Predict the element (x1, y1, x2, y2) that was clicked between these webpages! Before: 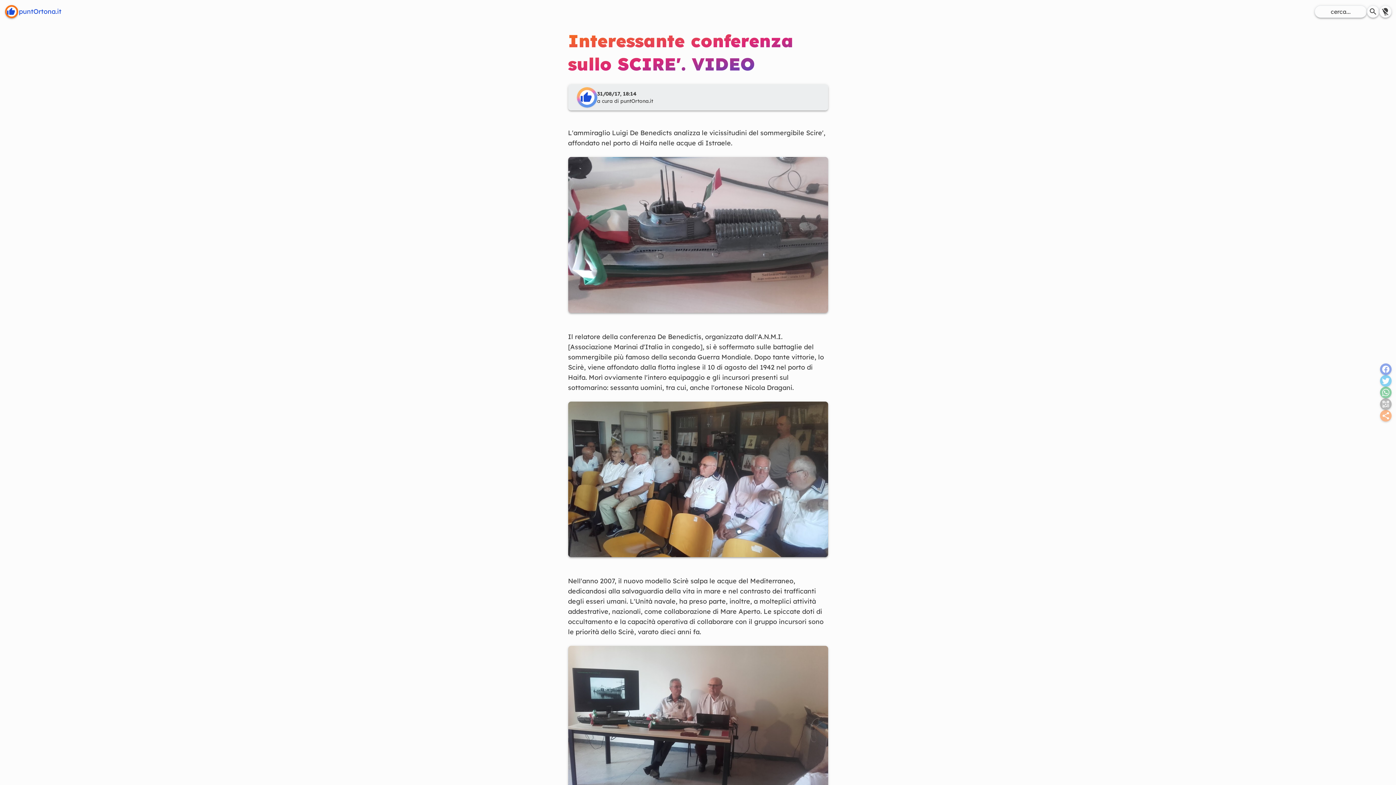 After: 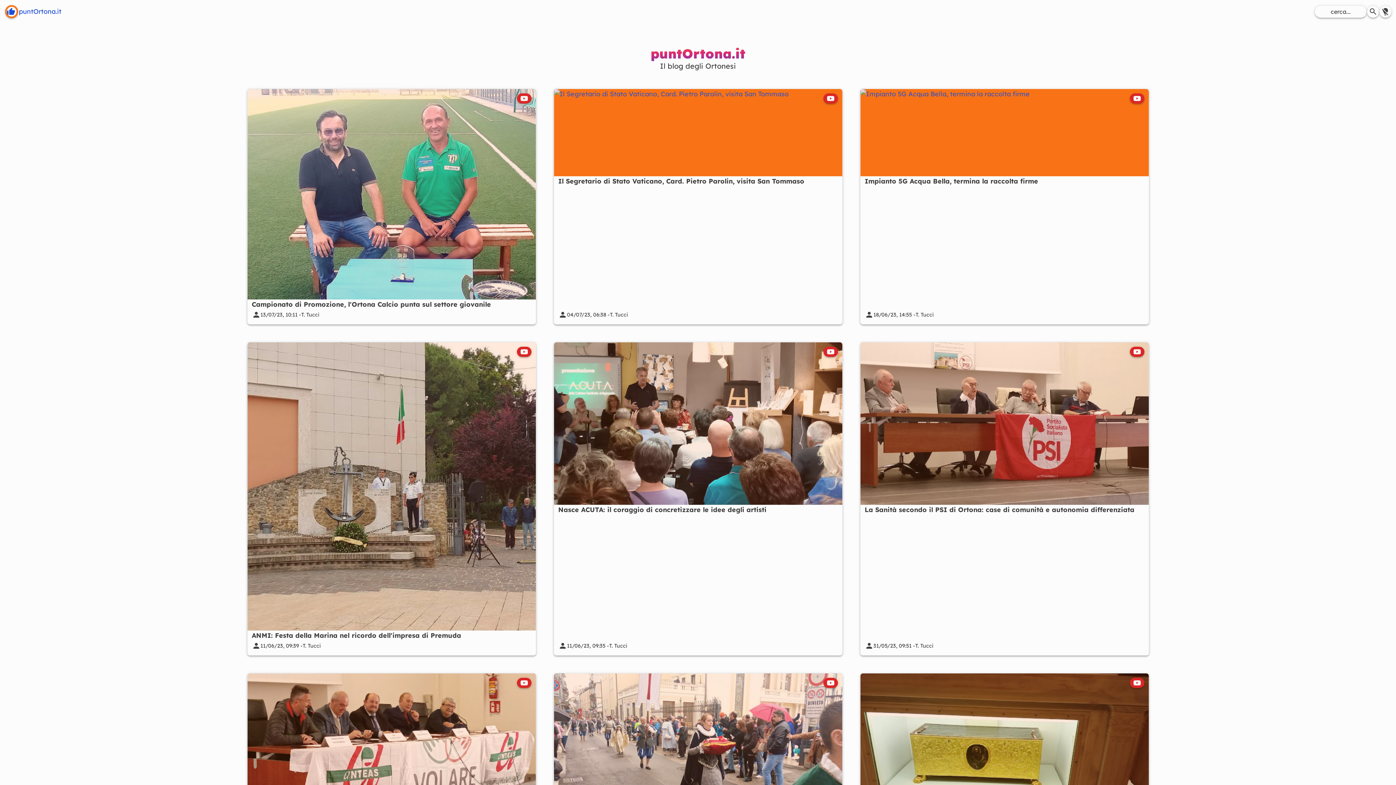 Action: label: puntOrtona.it bbox: (4, 4, 61, 18)